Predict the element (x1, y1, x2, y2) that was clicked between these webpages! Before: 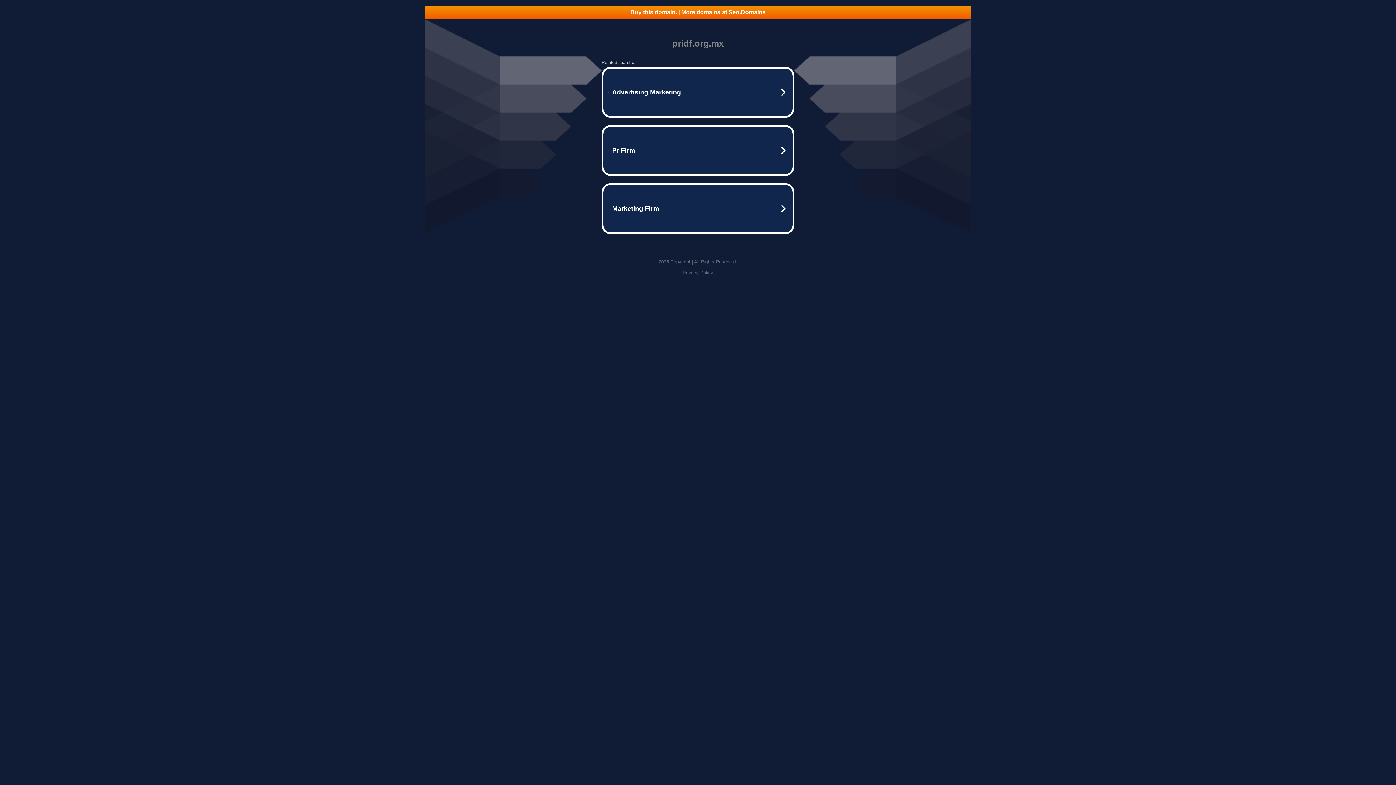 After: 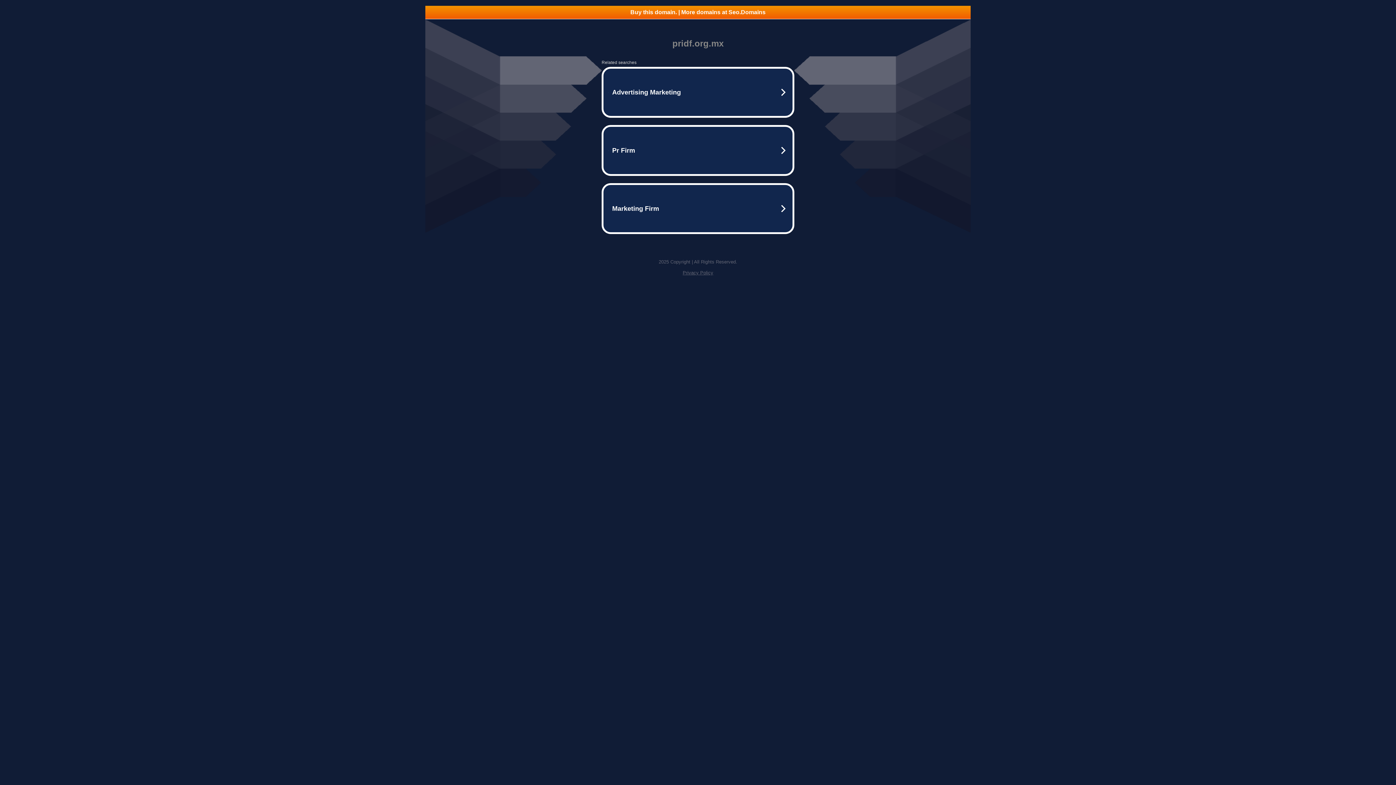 Action: bbox: (425, 5, 970, 18) label: Buy this domain. | More domains at Seo.Domains